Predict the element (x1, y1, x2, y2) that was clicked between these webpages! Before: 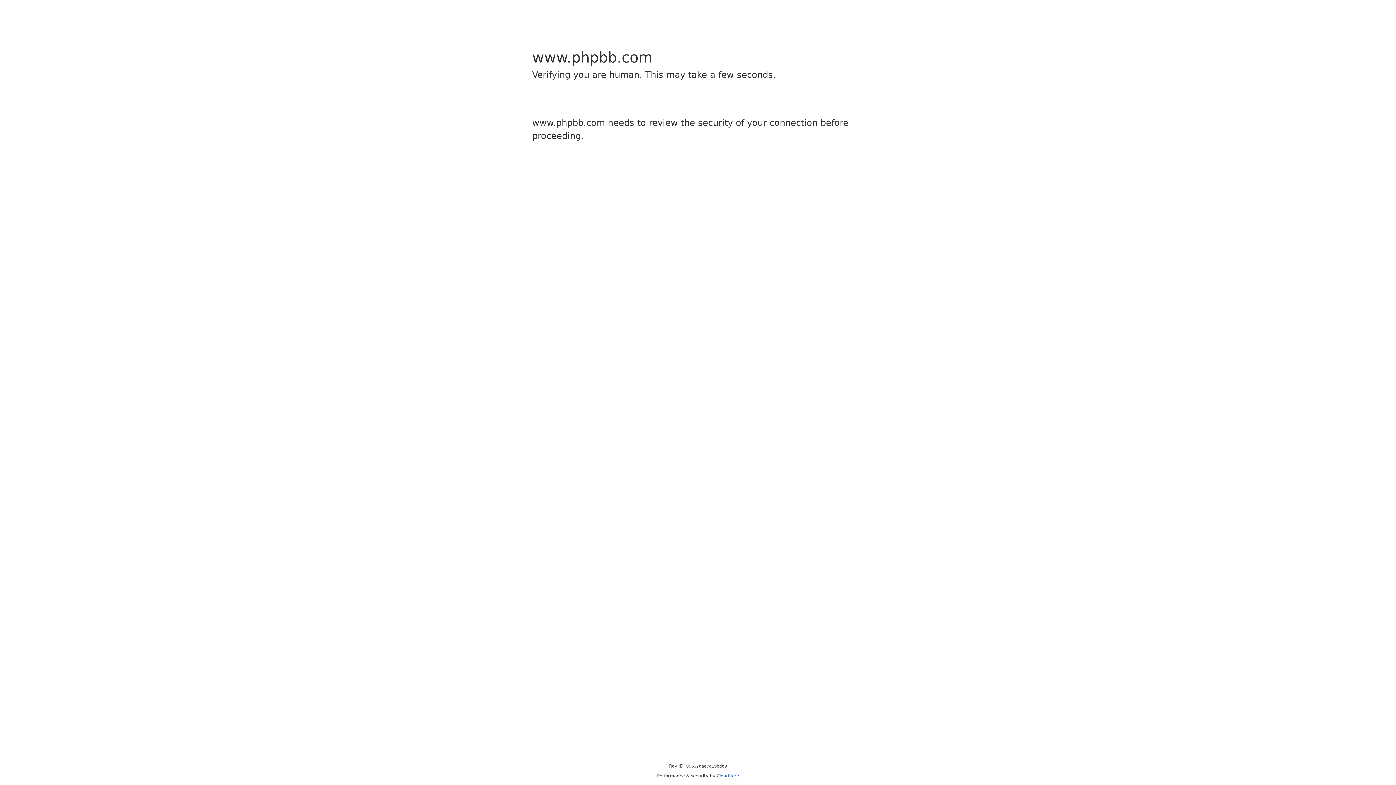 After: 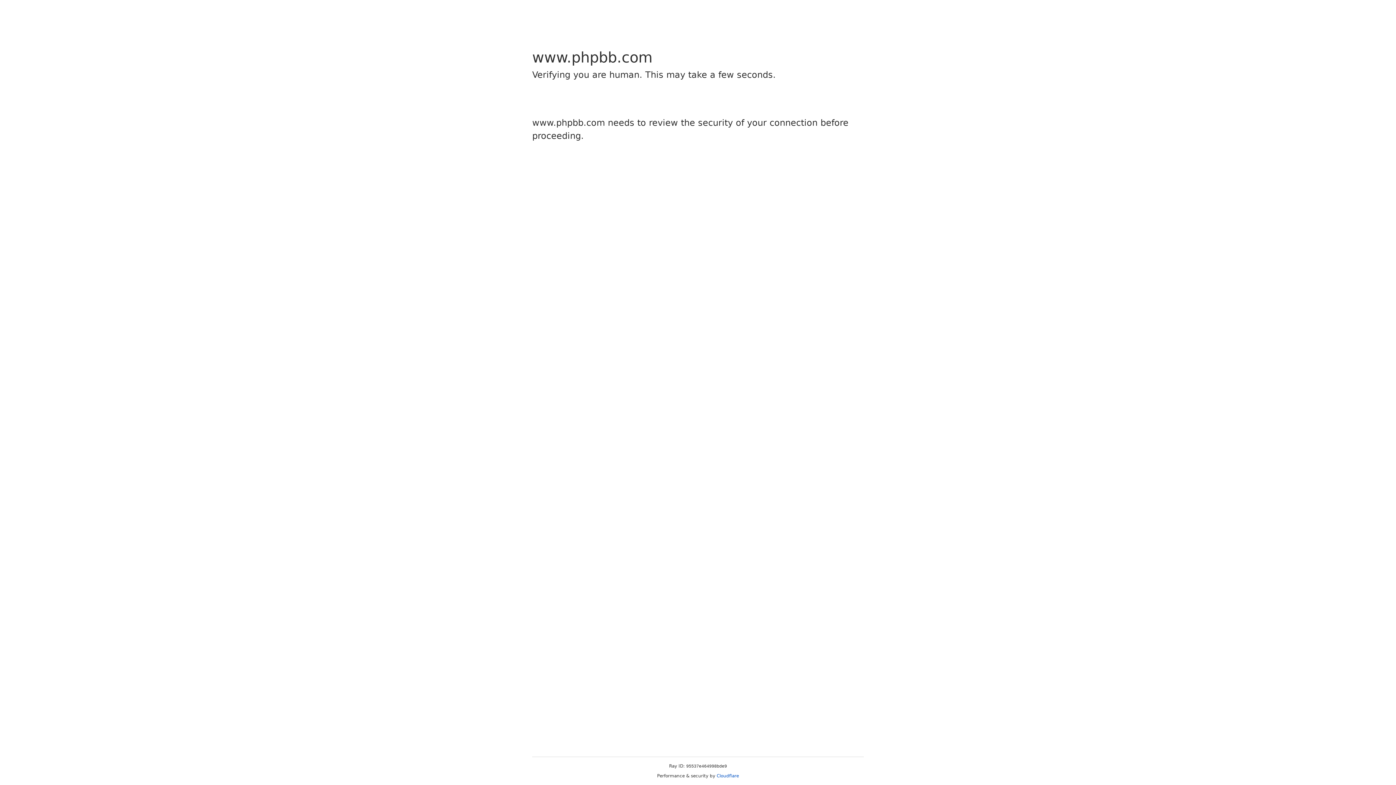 Action: bbox: (716, 773, 739, 778) label: Cloudflare